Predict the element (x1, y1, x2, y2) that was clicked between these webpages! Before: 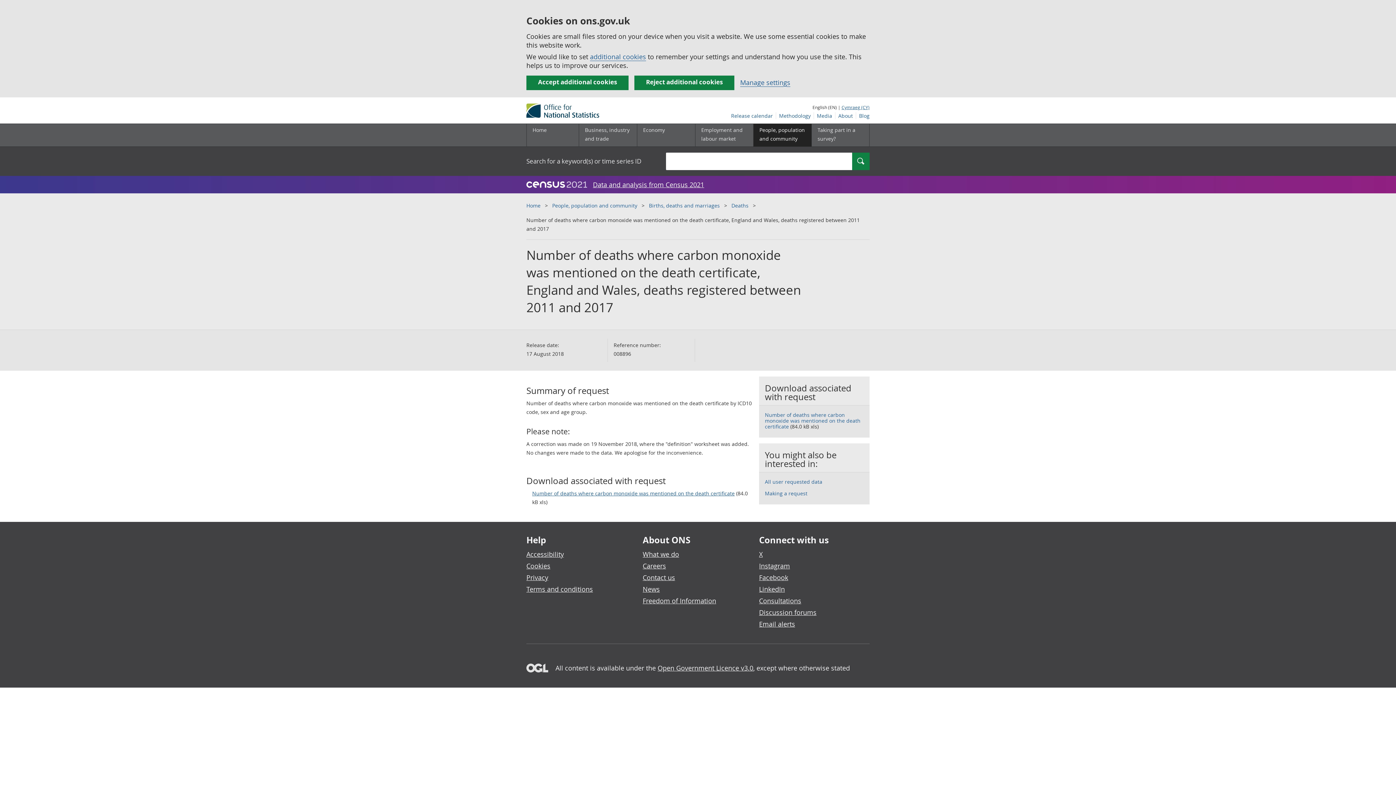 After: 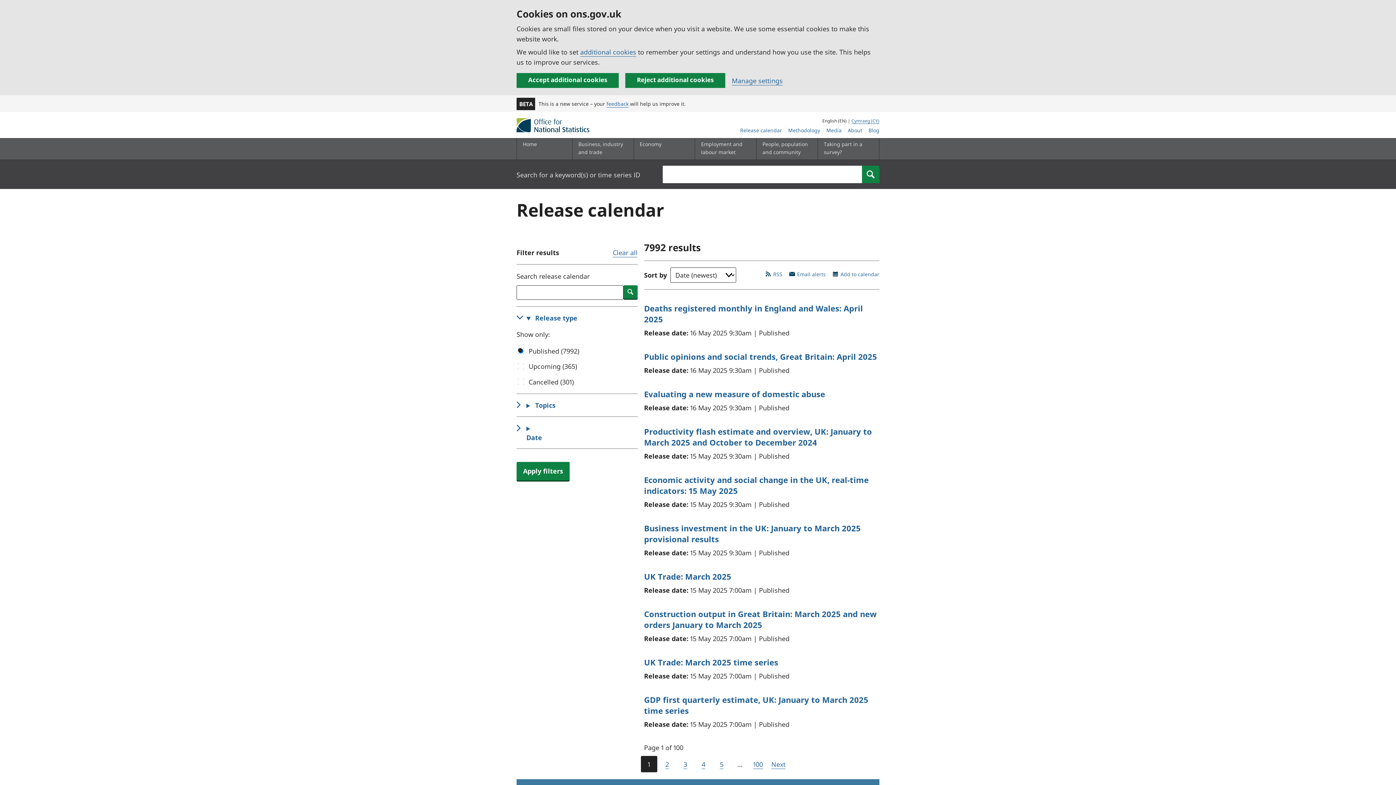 Action: label: Release calendar bbox: (728, 112, 776, 119)